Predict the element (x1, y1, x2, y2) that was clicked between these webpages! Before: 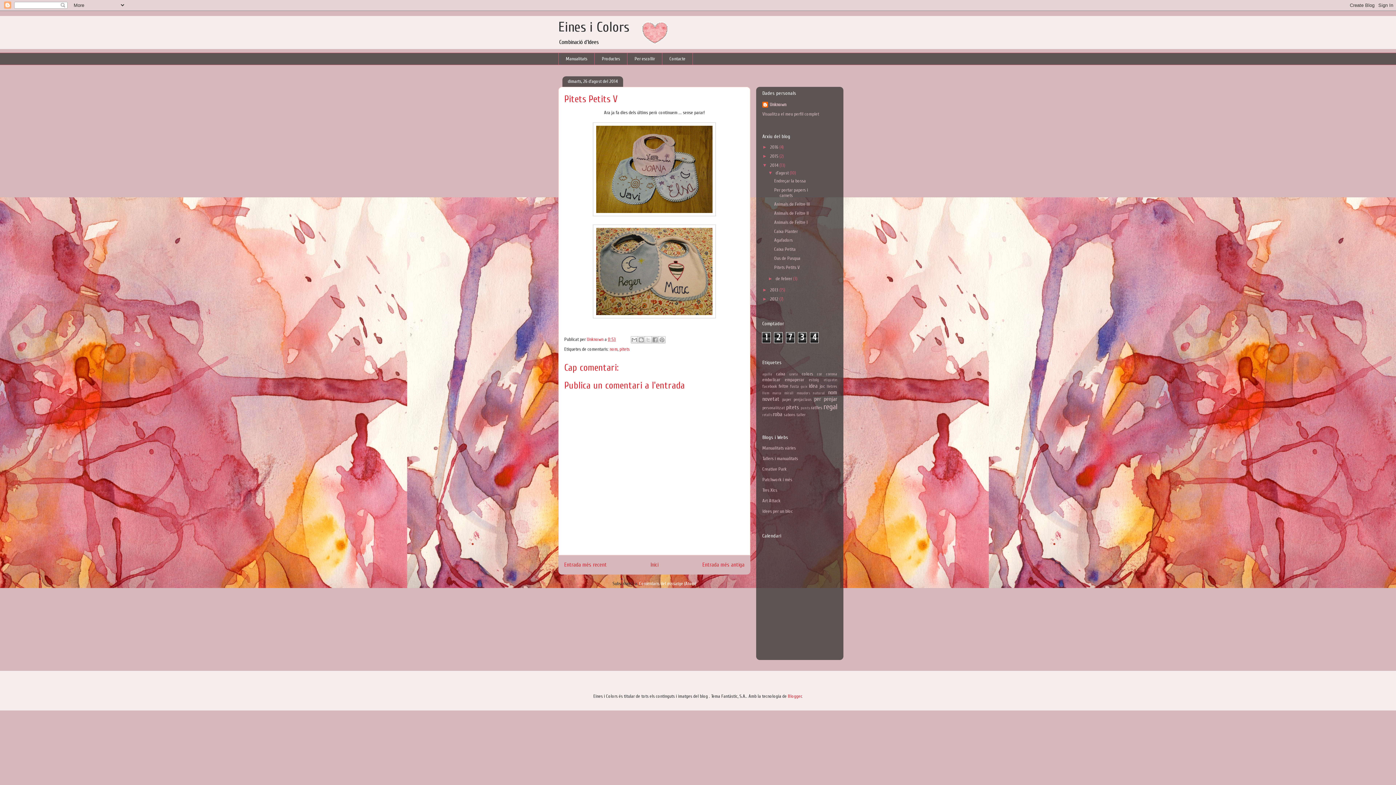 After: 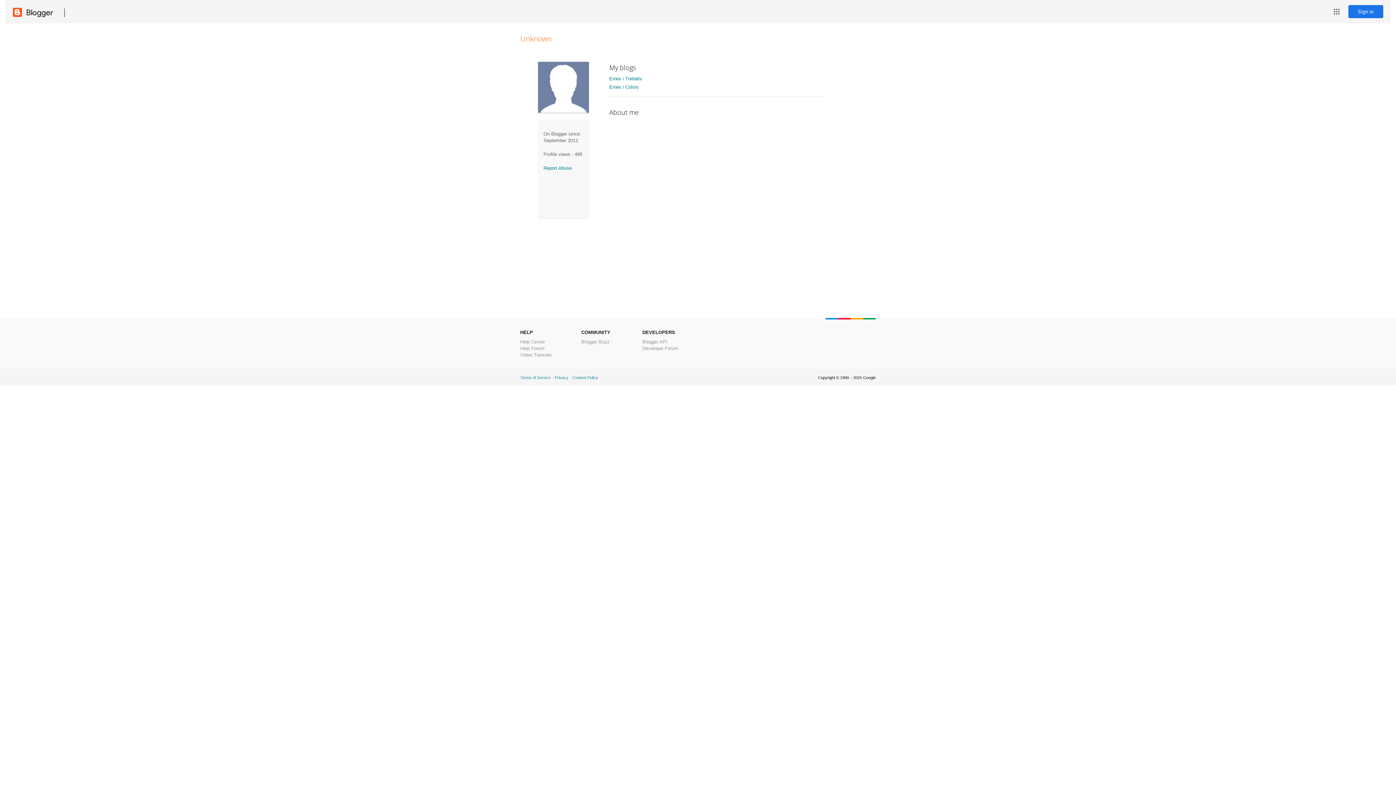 Action: label: Visualitza el meu perfil complet bbox: (762, 111, 819, 116)